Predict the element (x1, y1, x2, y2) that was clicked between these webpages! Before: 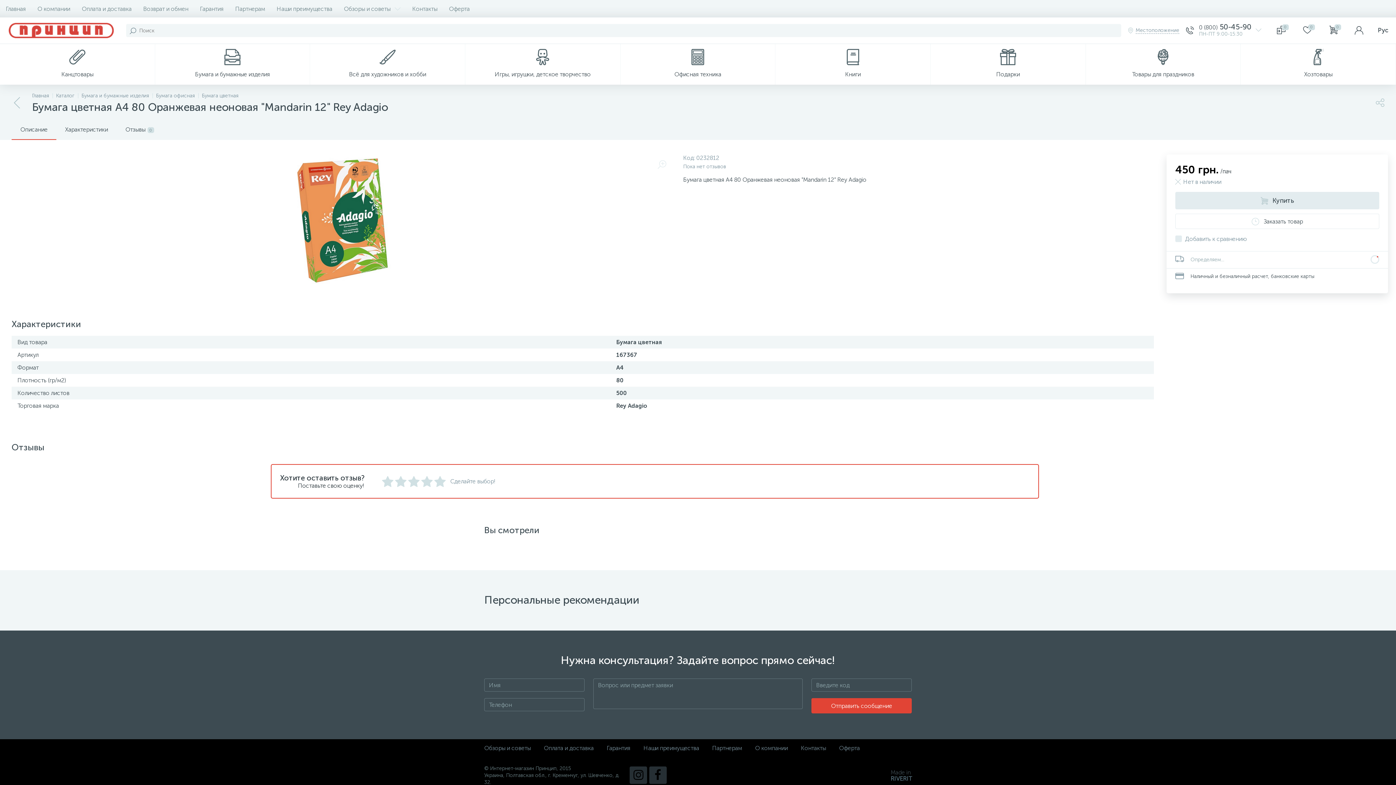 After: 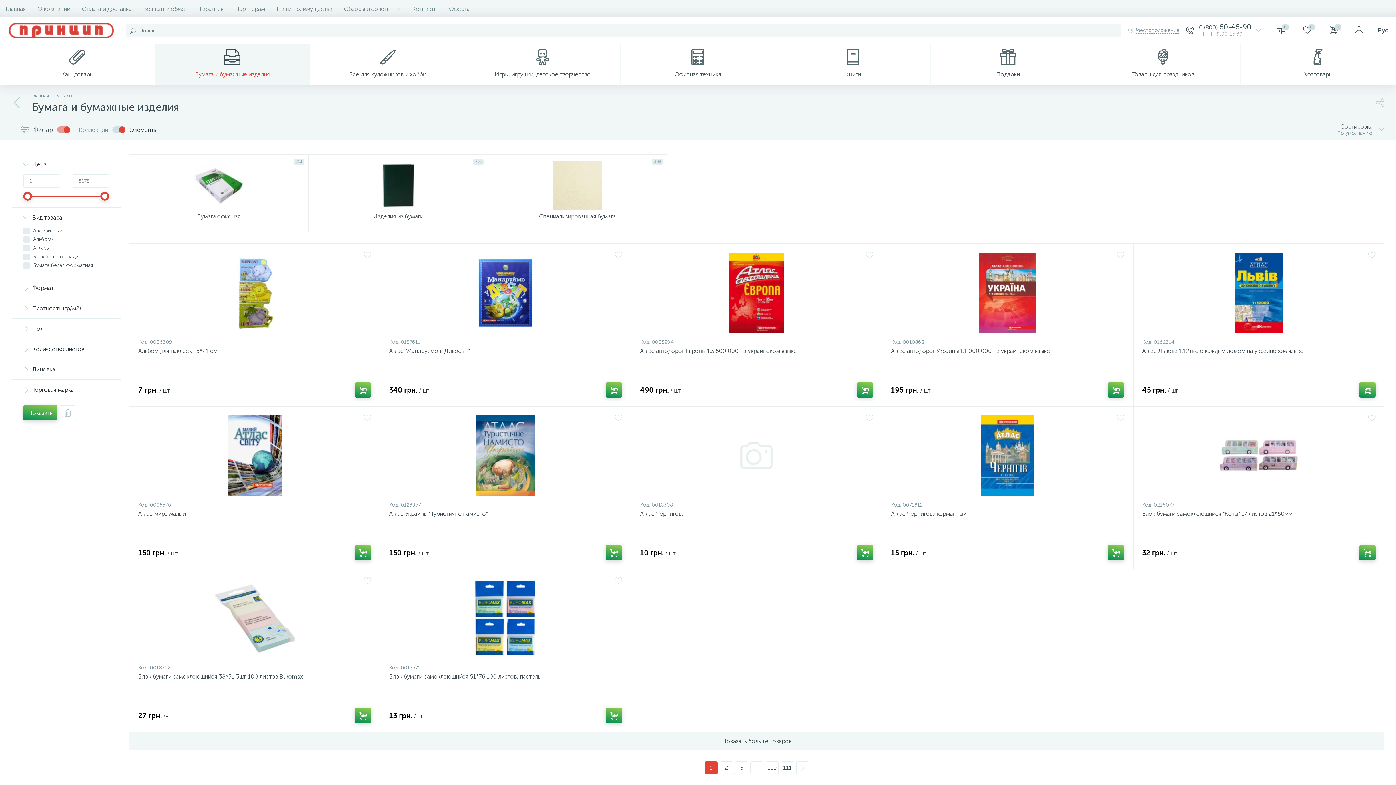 Action: label: Бумага и бумажные изделия bbox: (81, 92, 149, 98)